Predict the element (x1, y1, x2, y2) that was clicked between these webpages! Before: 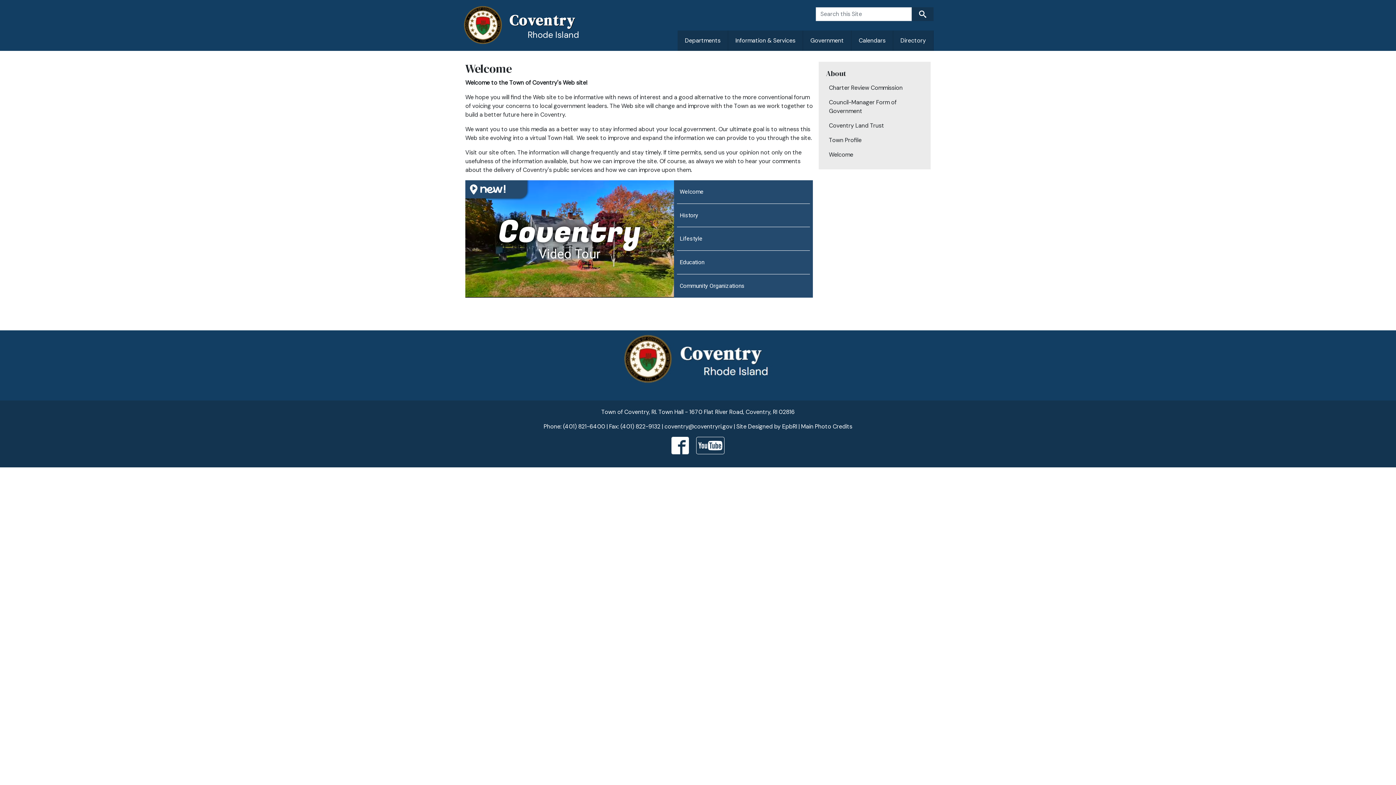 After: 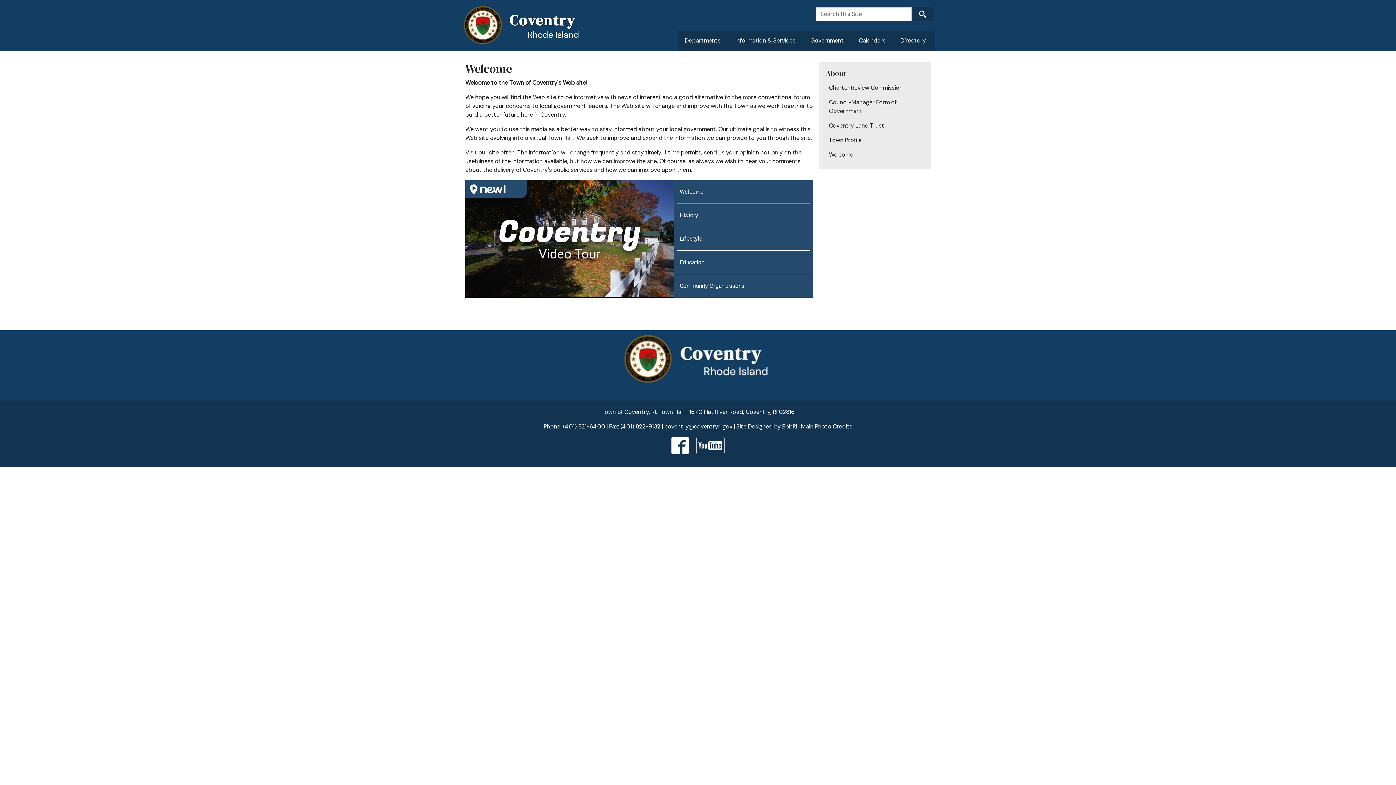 Action: label: Welcome bbox: (826, 147, 923, 162)